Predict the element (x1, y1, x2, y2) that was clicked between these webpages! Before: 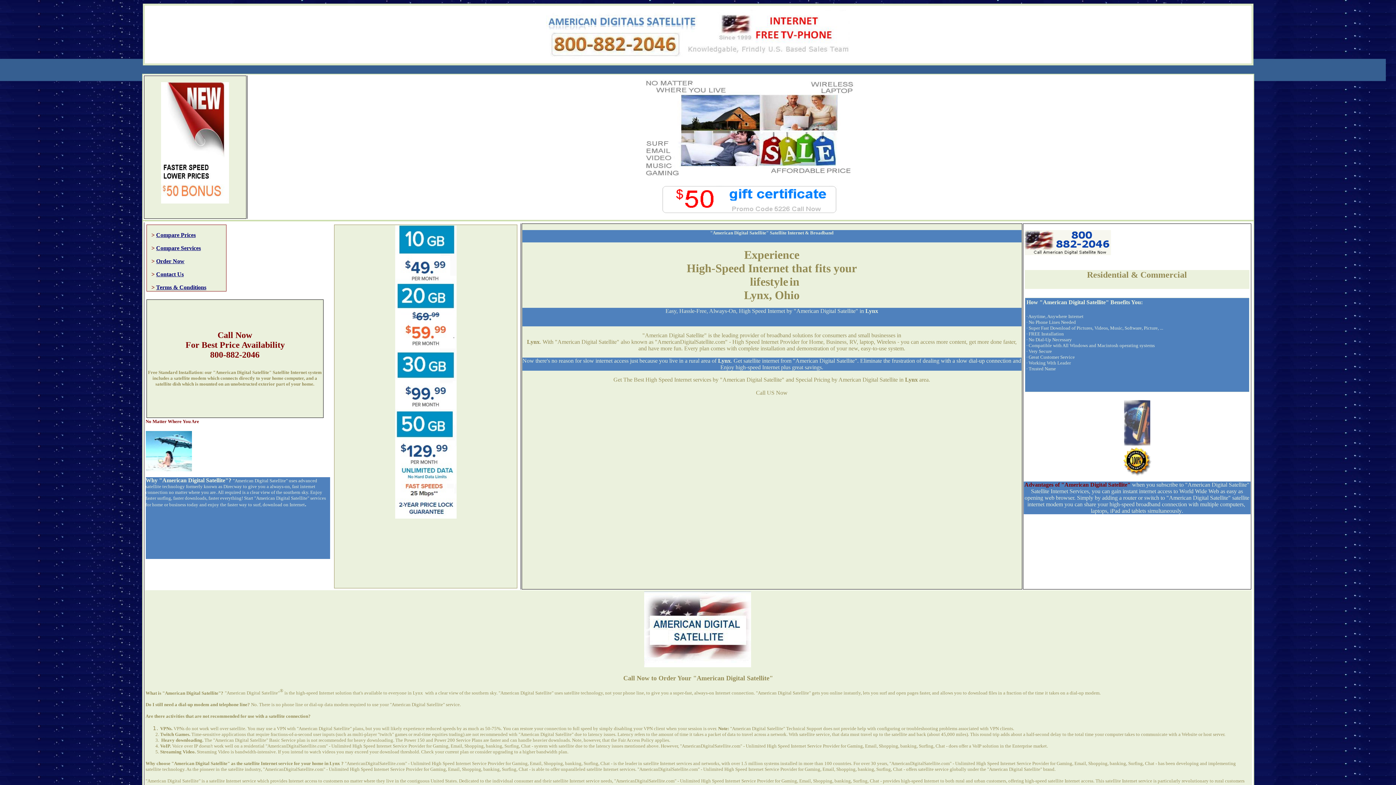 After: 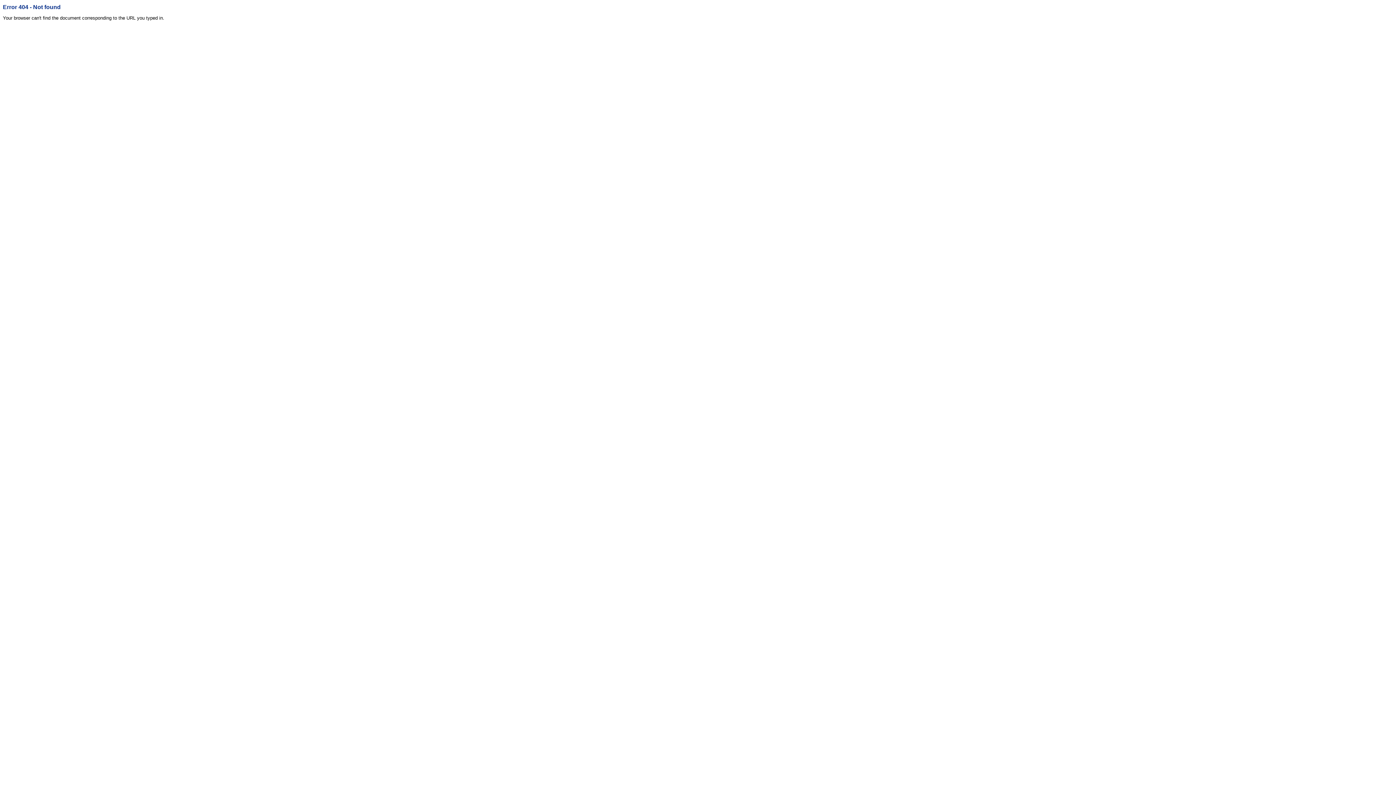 Action: label: Compare Services bbox: (156, 245, 200, 251)